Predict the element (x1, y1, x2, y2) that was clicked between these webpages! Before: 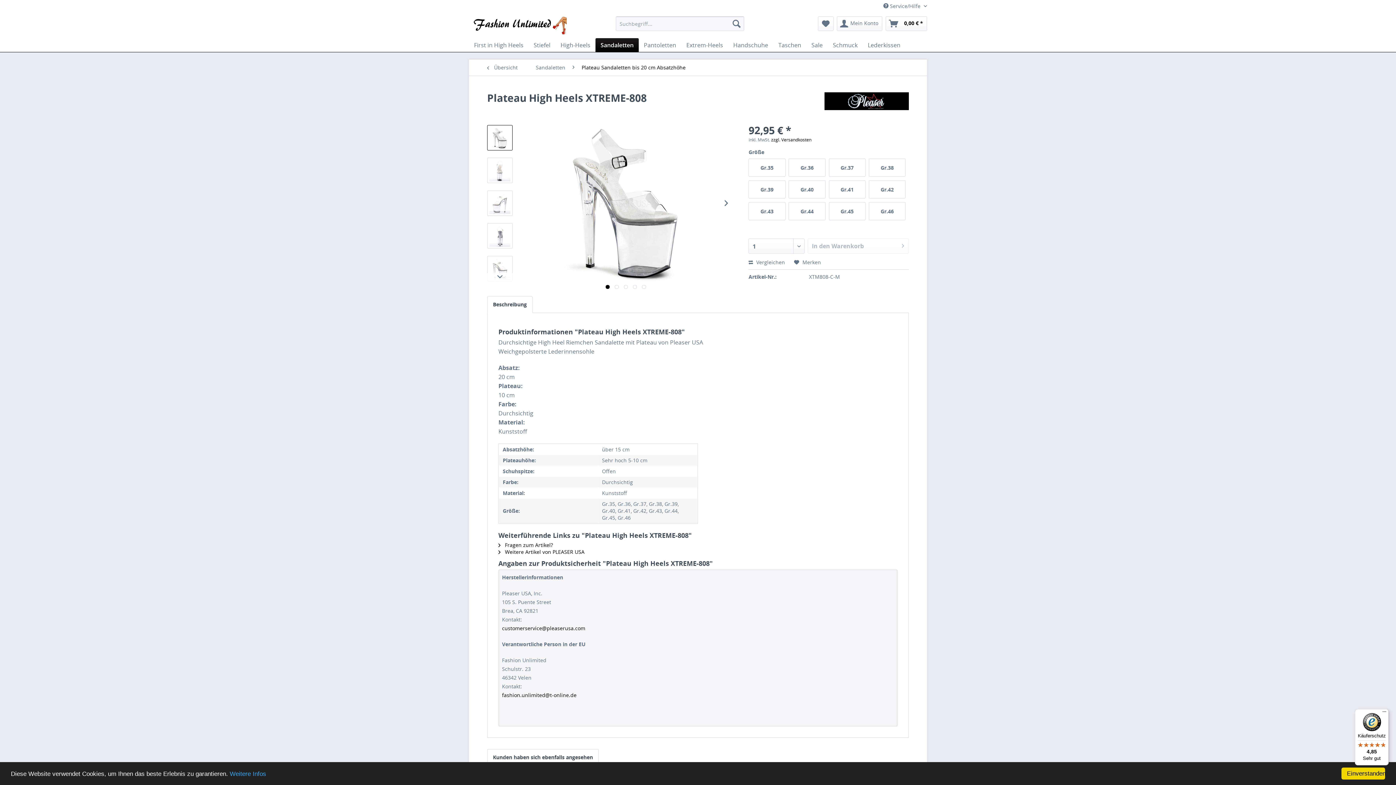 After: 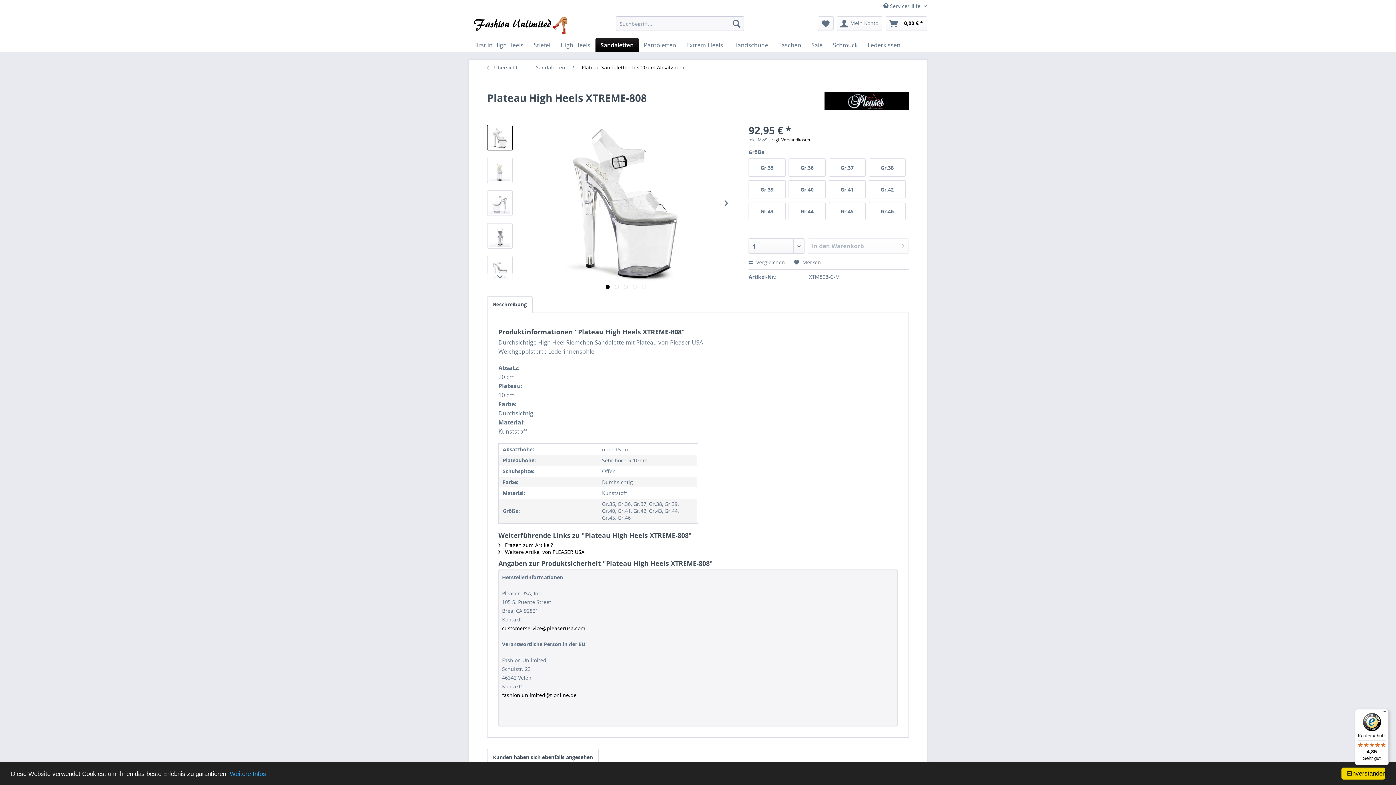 Action: label:   bbox: (605, 285, 609, 289)